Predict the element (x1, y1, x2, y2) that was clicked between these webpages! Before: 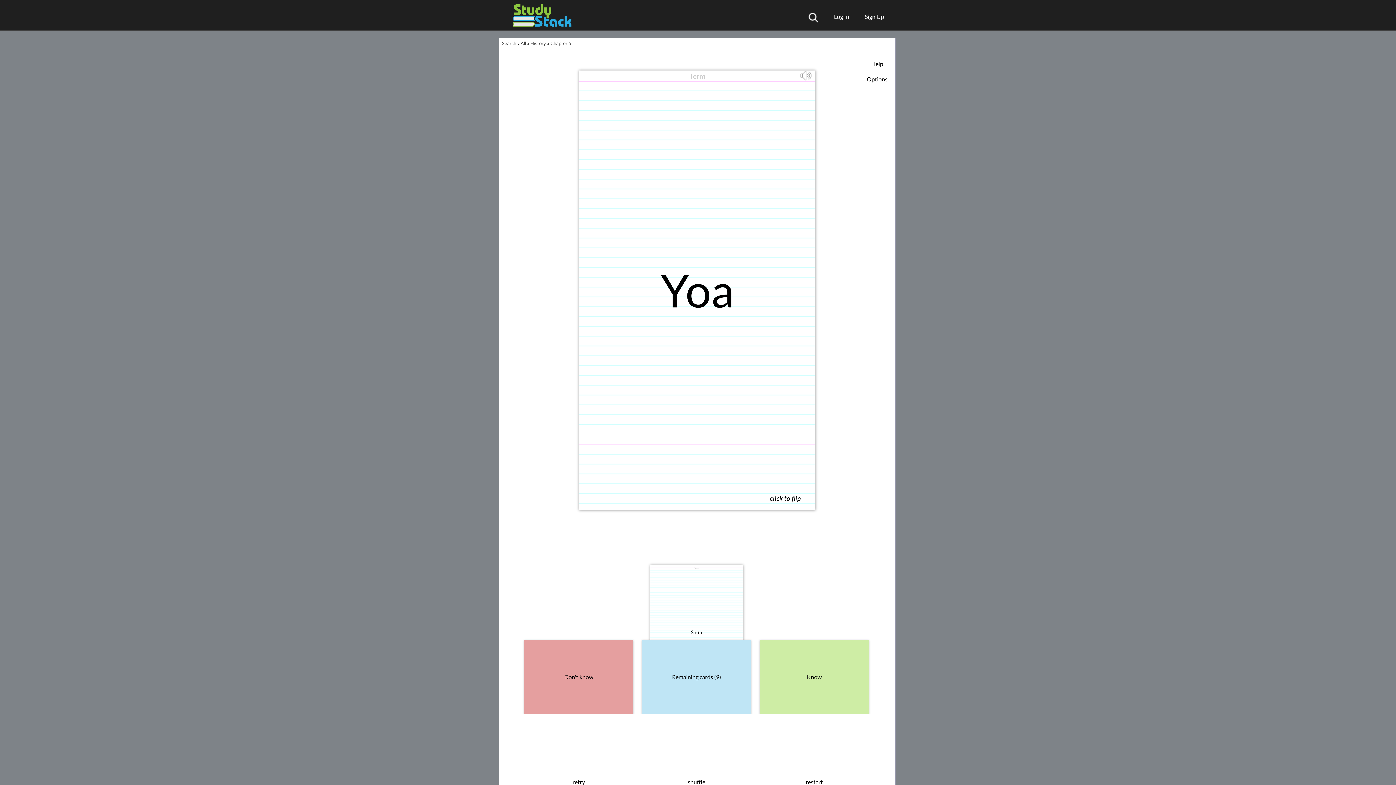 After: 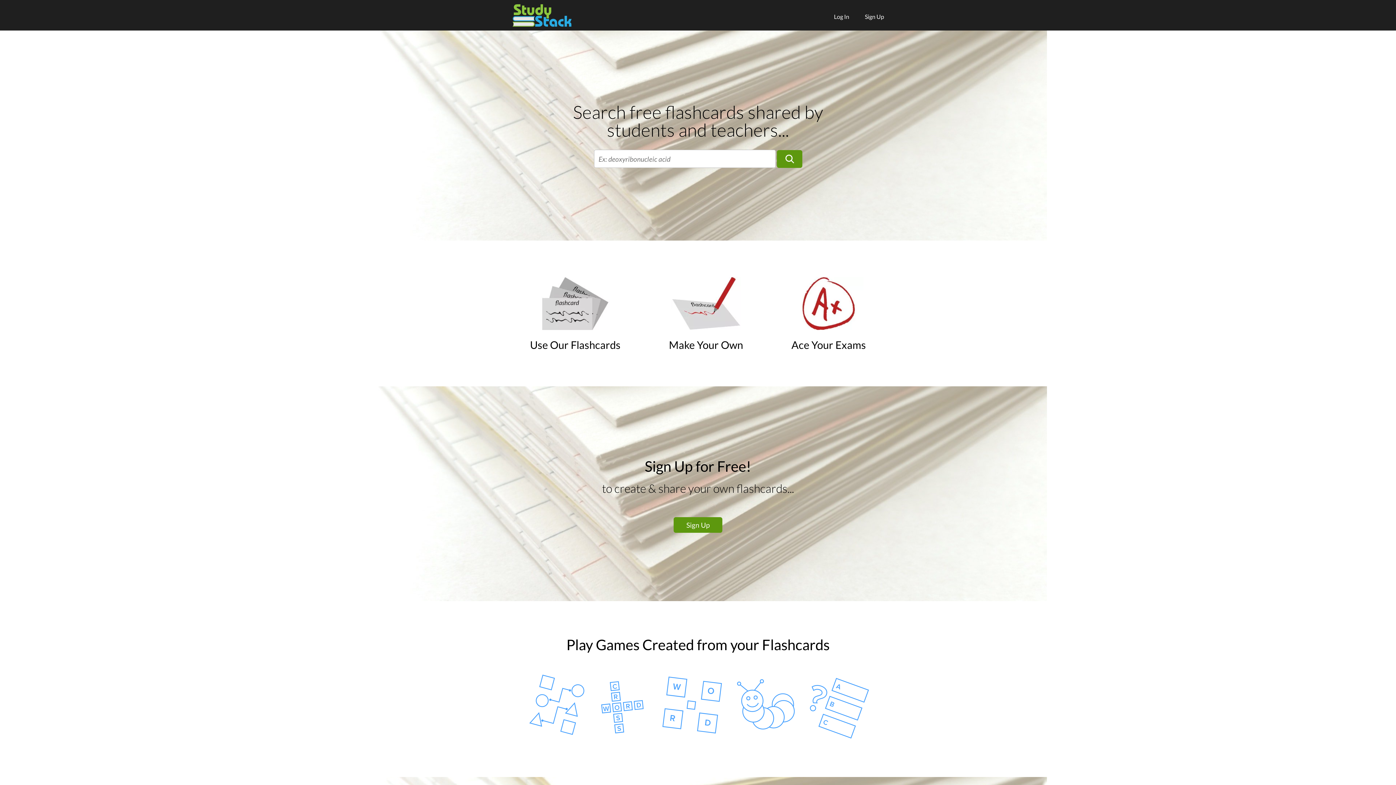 Action: bbox: (502, 40, 516, 46) label: Search